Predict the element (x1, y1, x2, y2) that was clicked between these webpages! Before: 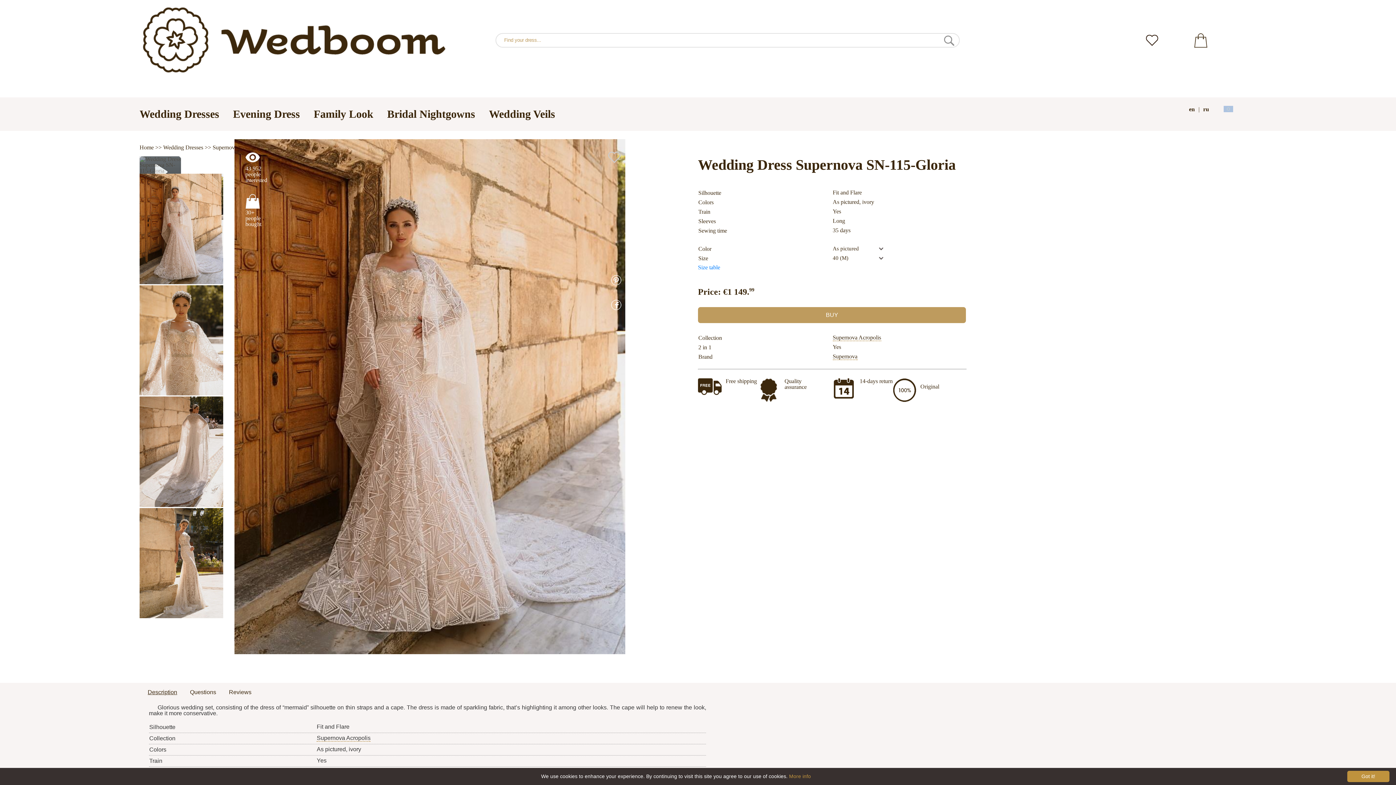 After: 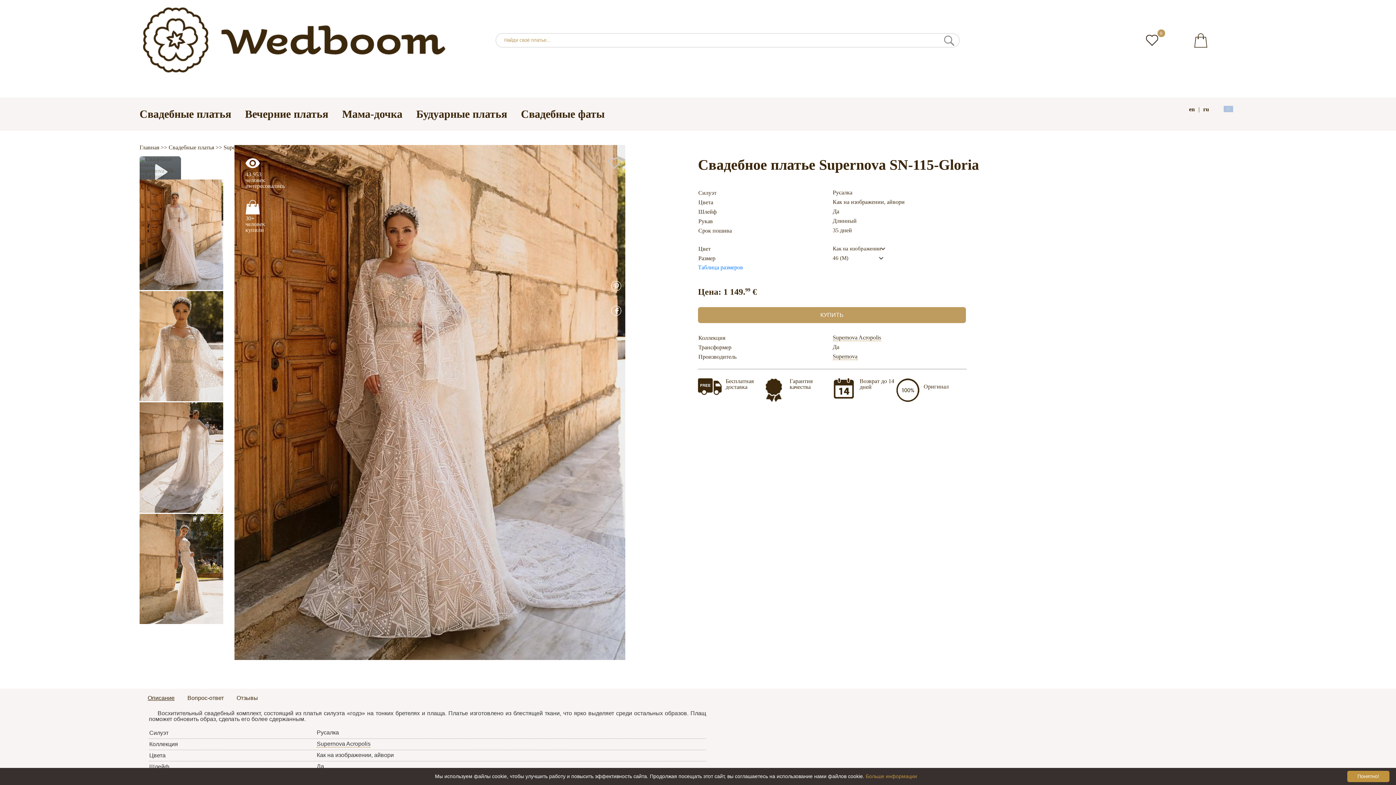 Action: bbox: (1203, 106, 1209, 112) label: ru